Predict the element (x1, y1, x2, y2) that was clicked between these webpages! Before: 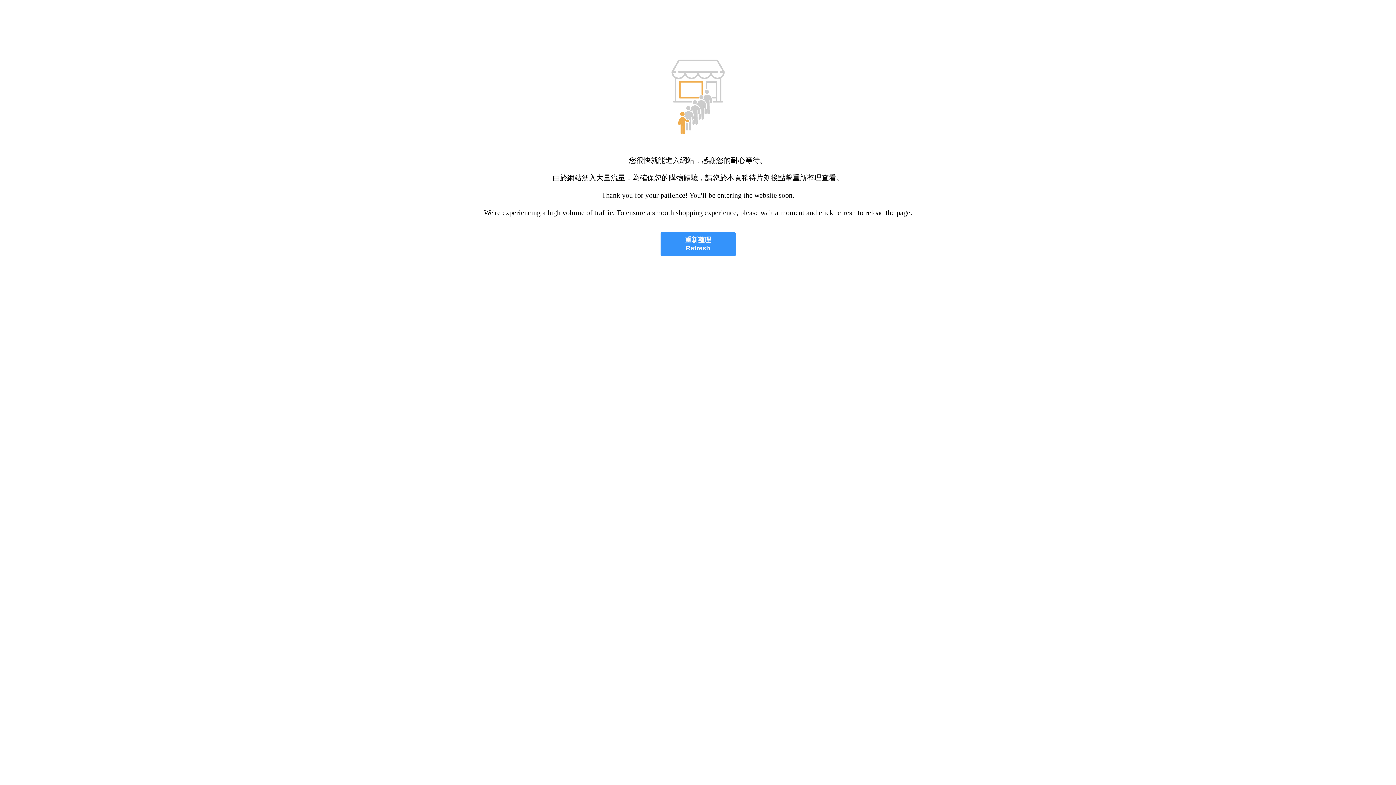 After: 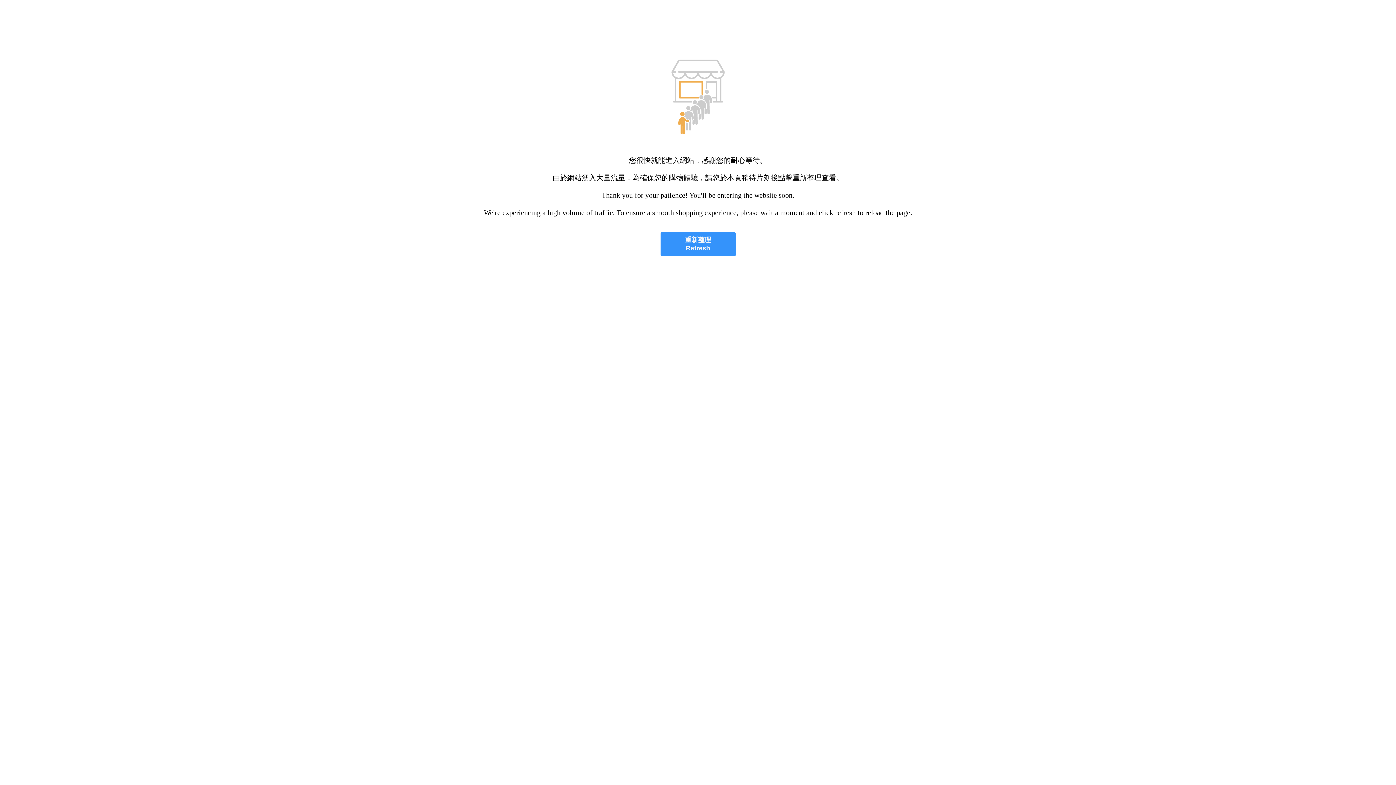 Action: bbox: (660, 232, 735, 256) label: 重新整理
Refresh